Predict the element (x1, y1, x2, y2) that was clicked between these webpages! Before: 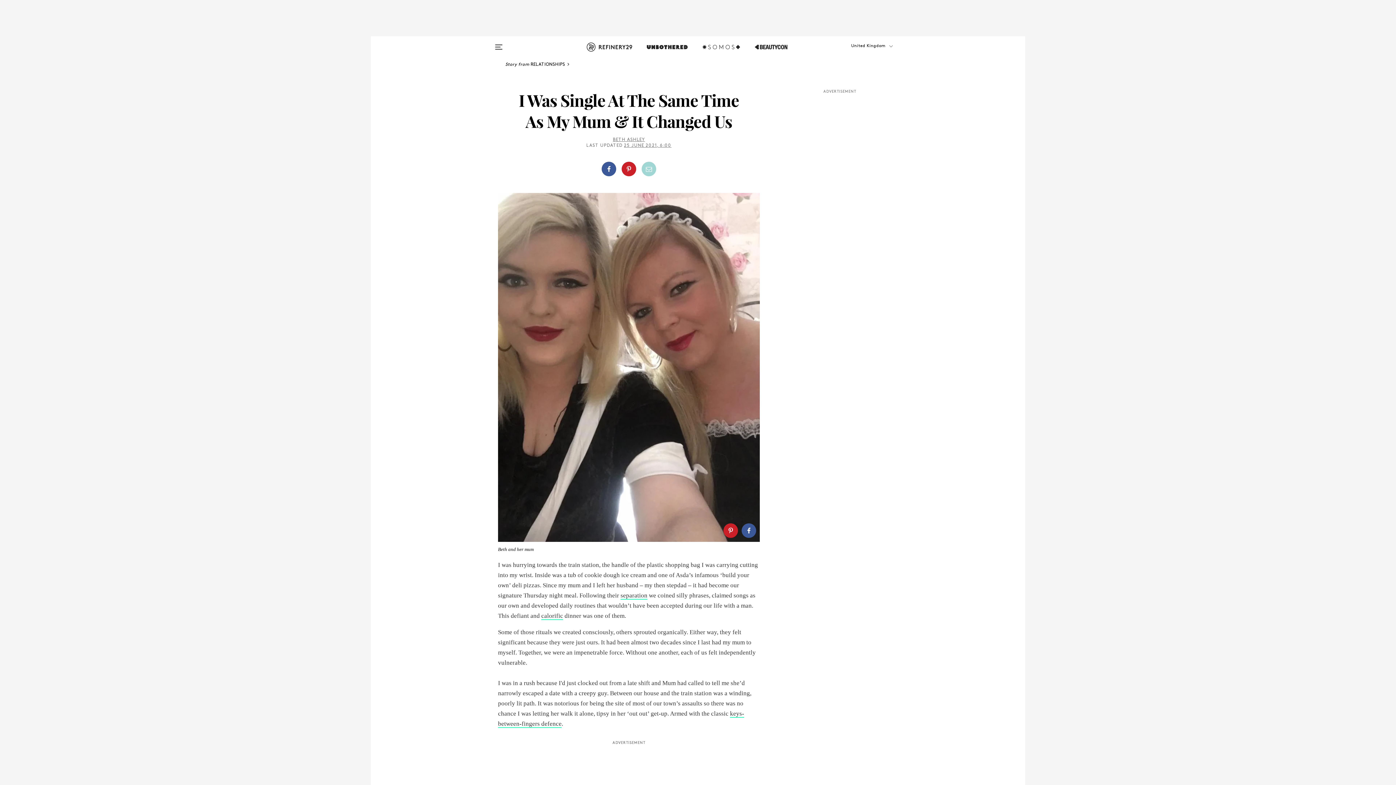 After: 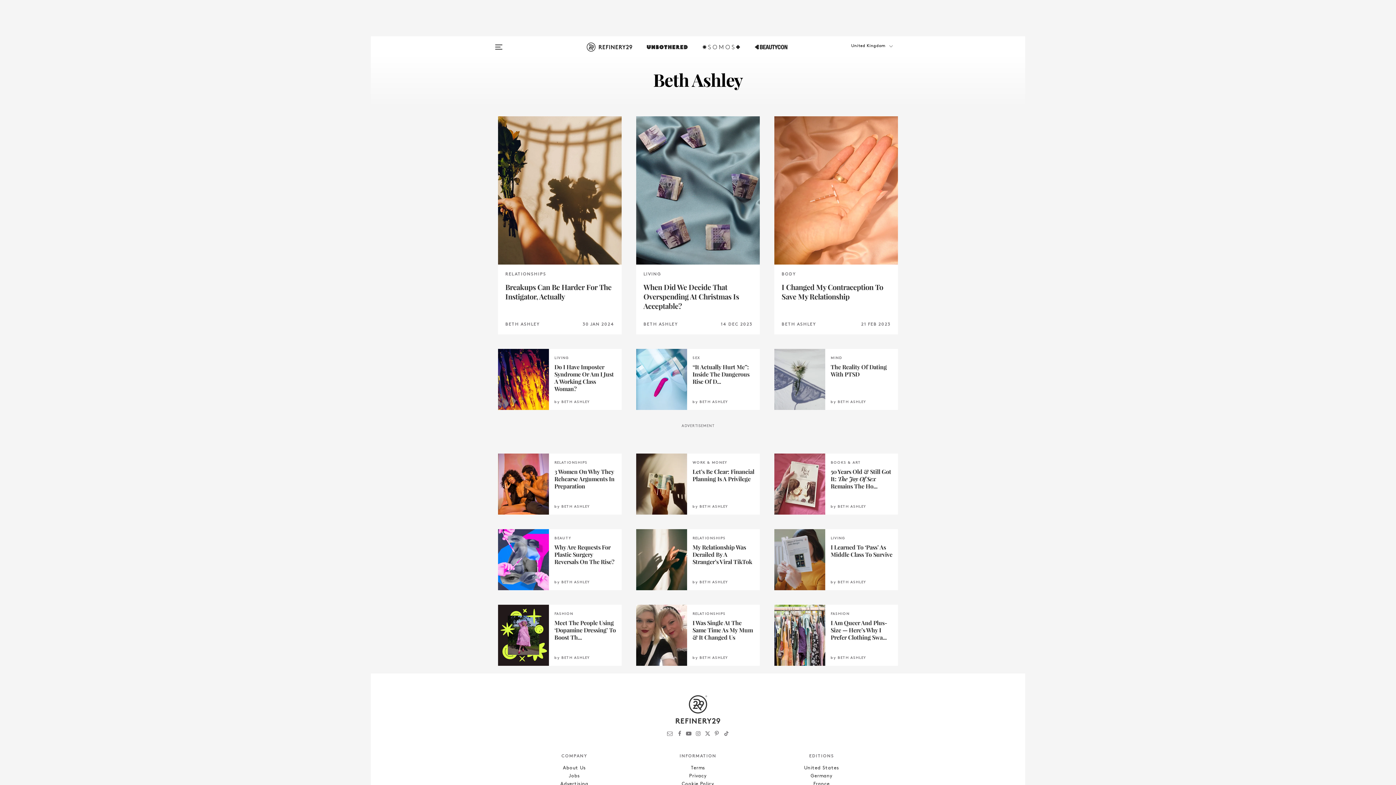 Action: label: BETH ASHLEY bbox: (613, 137, 645, 142)